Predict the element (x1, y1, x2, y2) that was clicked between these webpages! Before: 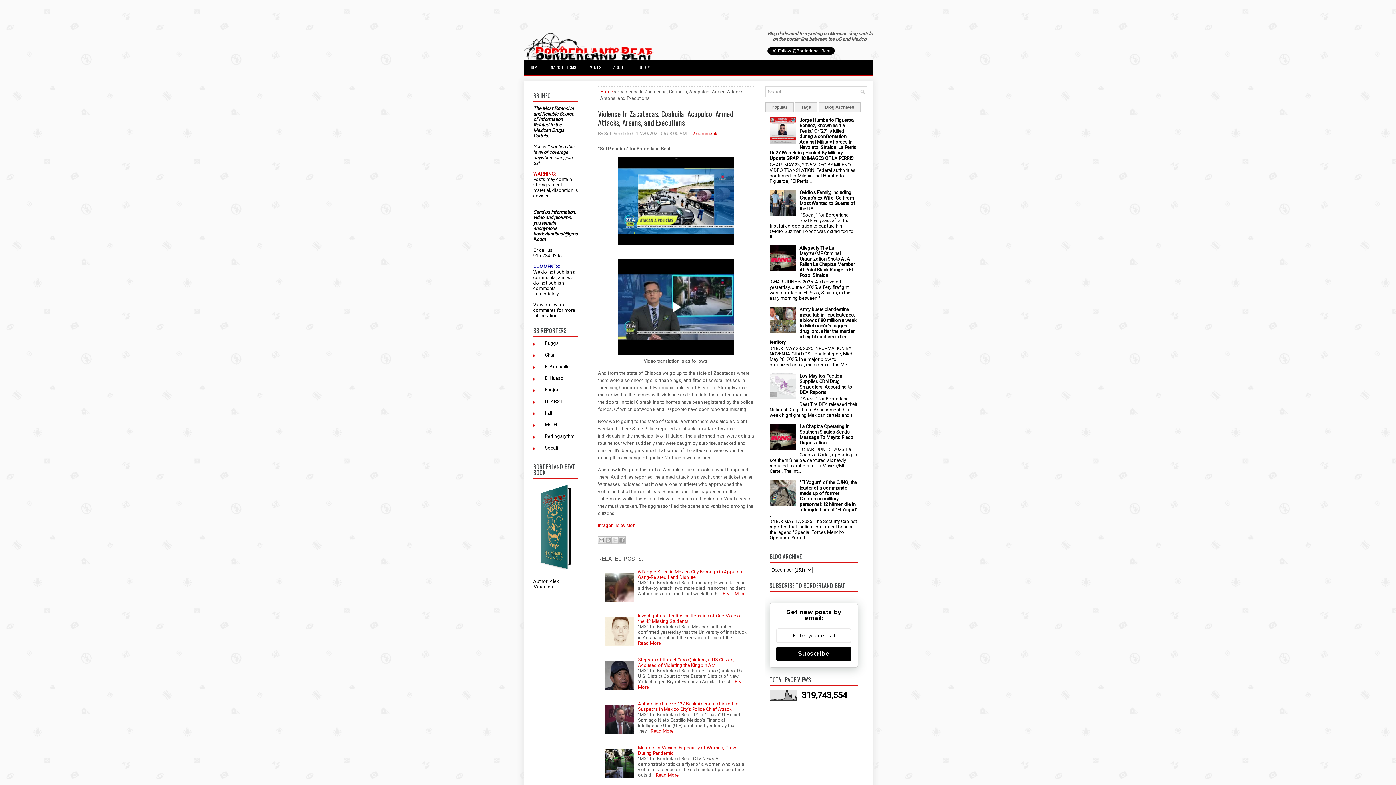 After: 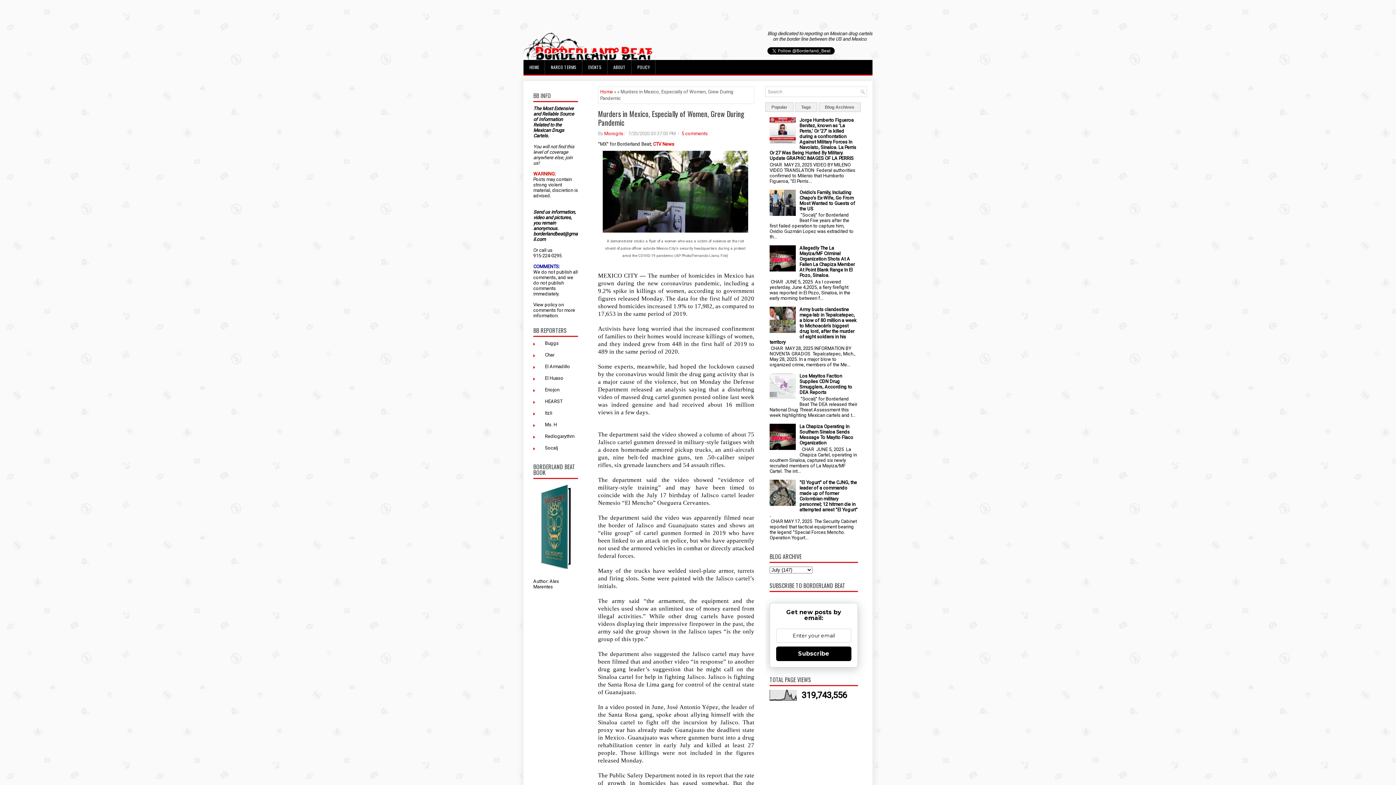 Action: bbox: (656, 772, 678, 778) label: Read More